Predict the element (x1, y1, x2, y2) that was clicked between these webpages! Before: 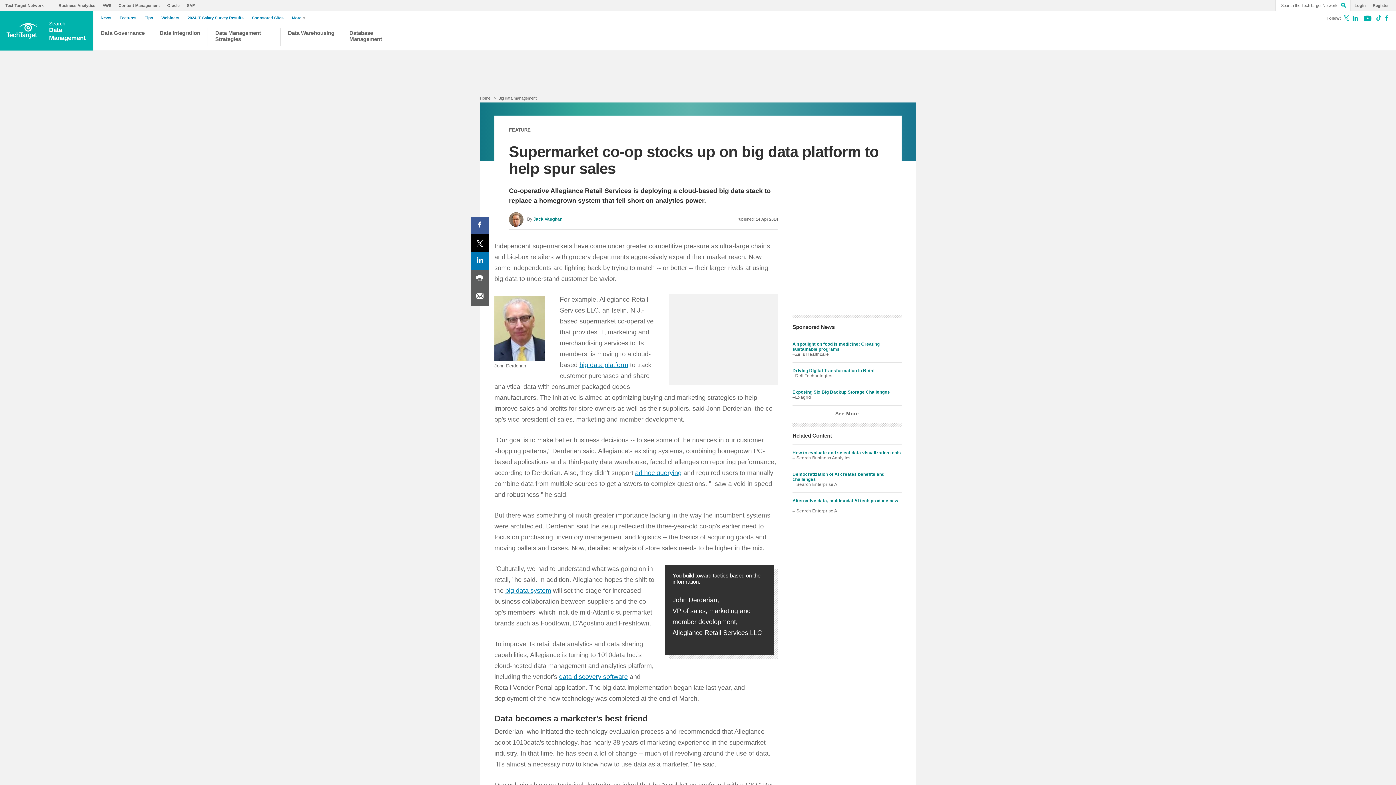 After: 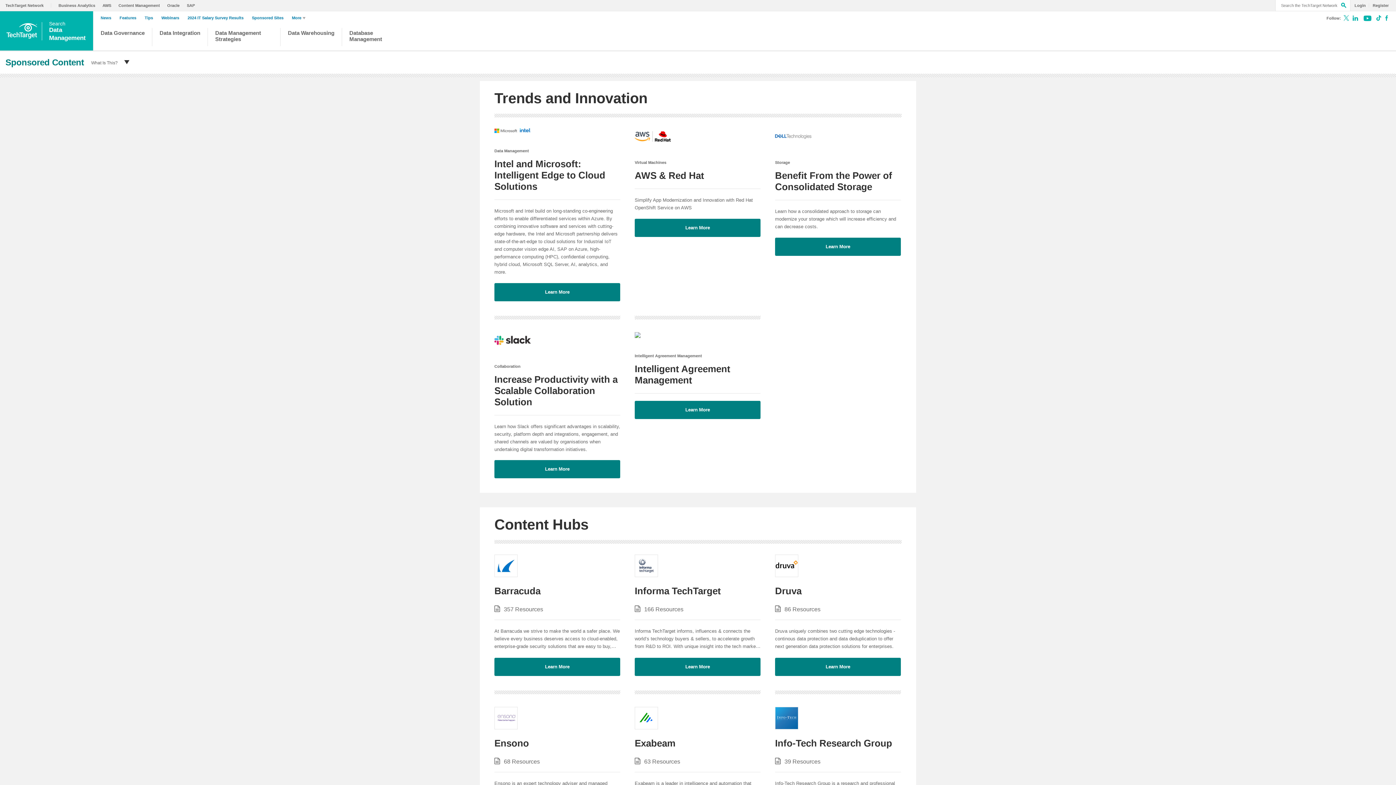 Action: bbox: (792, 411, 901, 416) label: See More